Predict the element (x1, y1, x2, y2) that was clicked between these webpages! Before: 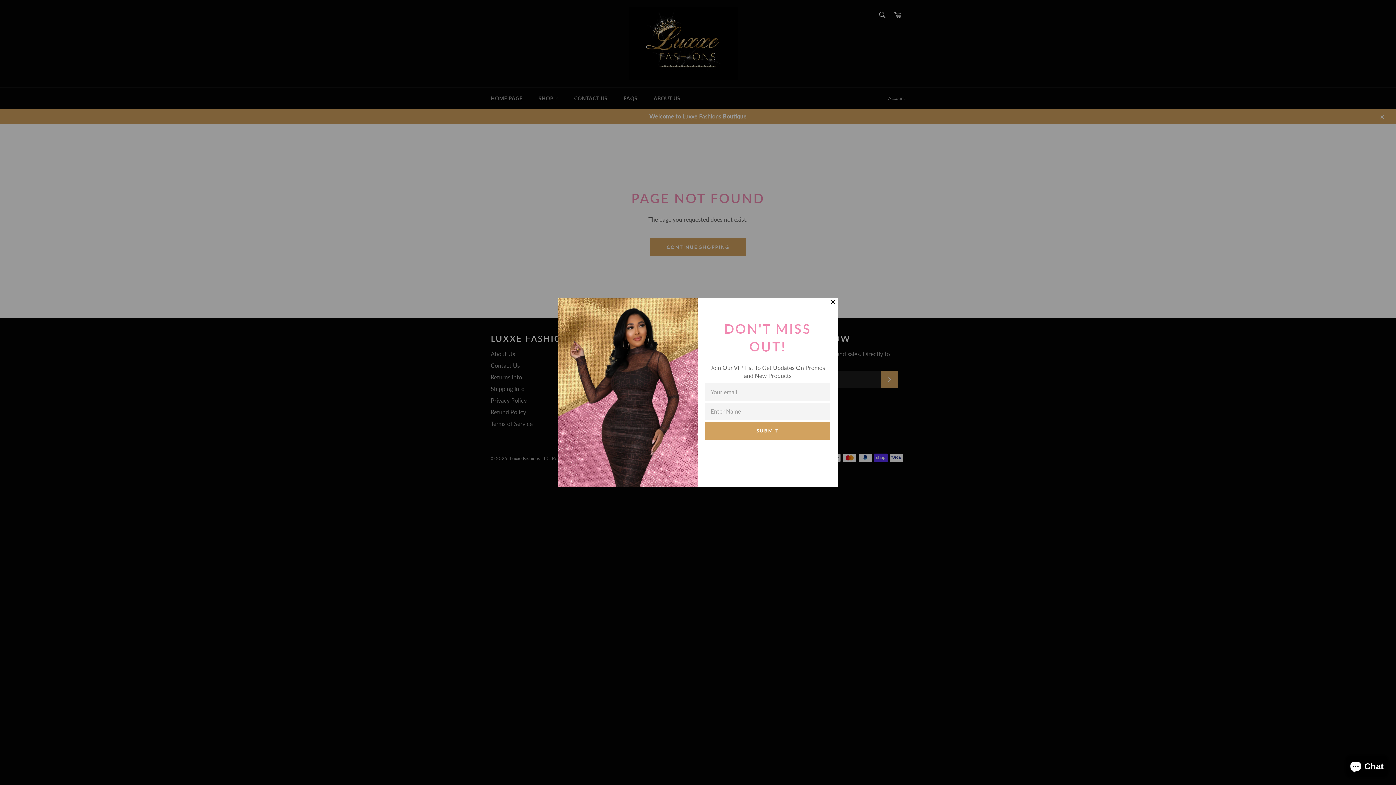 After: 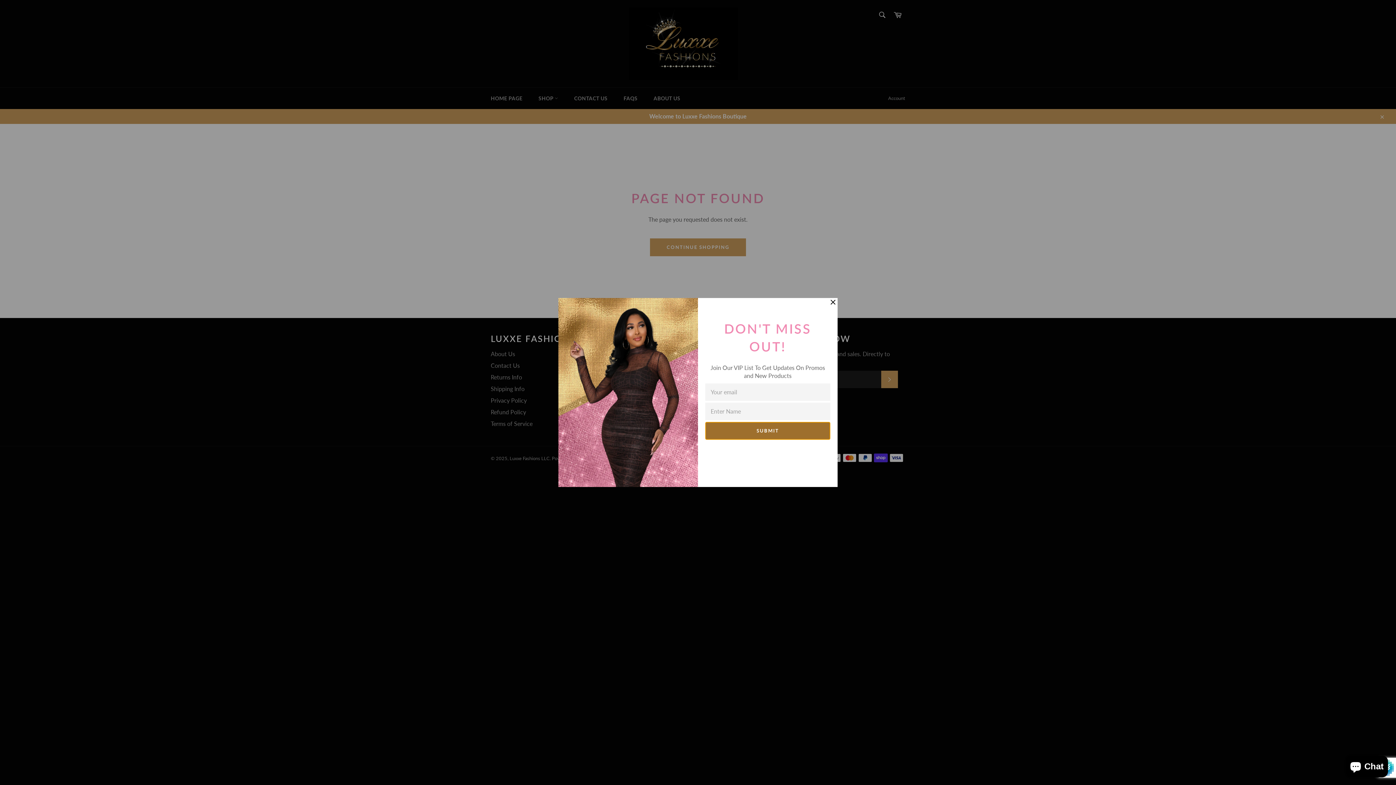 Action: bbox: (705, 422, 830, 439) label: SUBMIT